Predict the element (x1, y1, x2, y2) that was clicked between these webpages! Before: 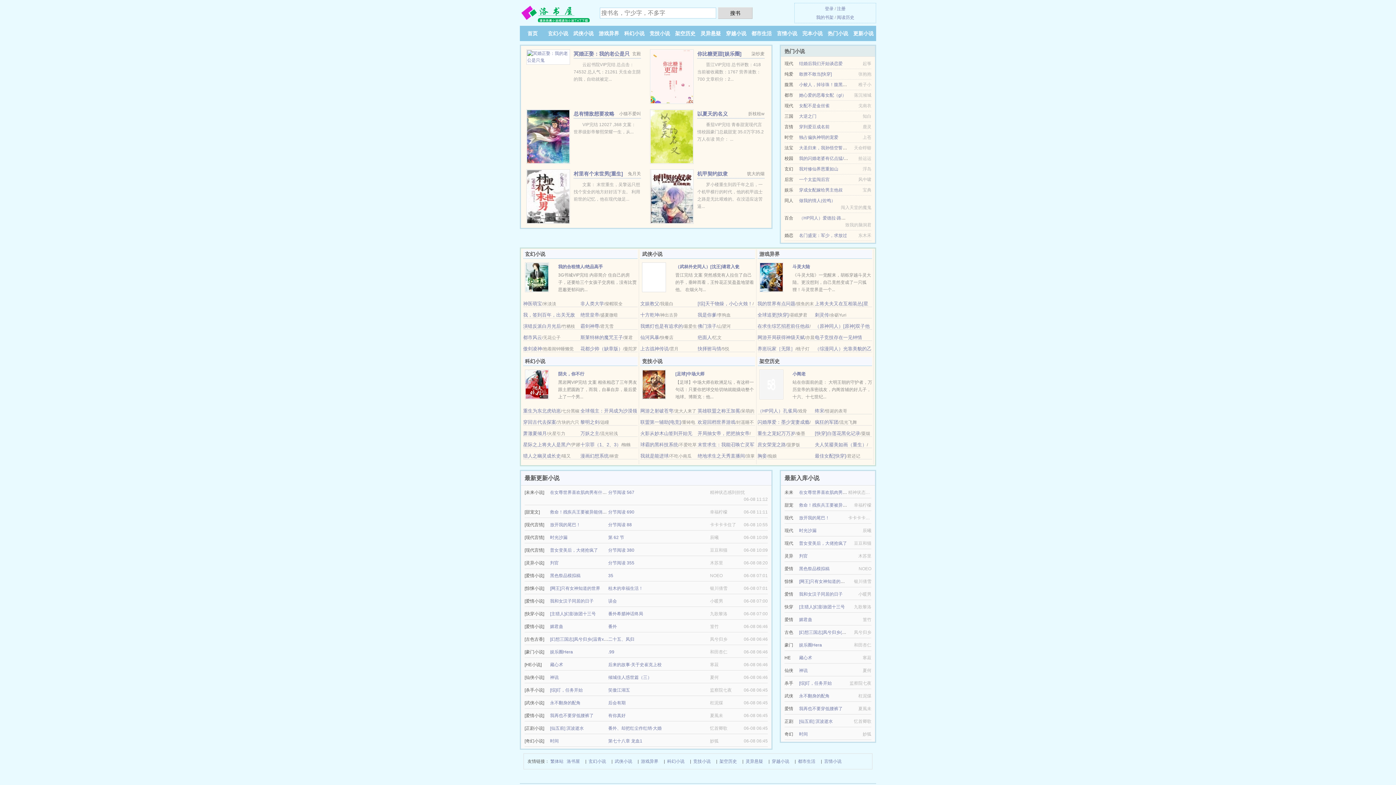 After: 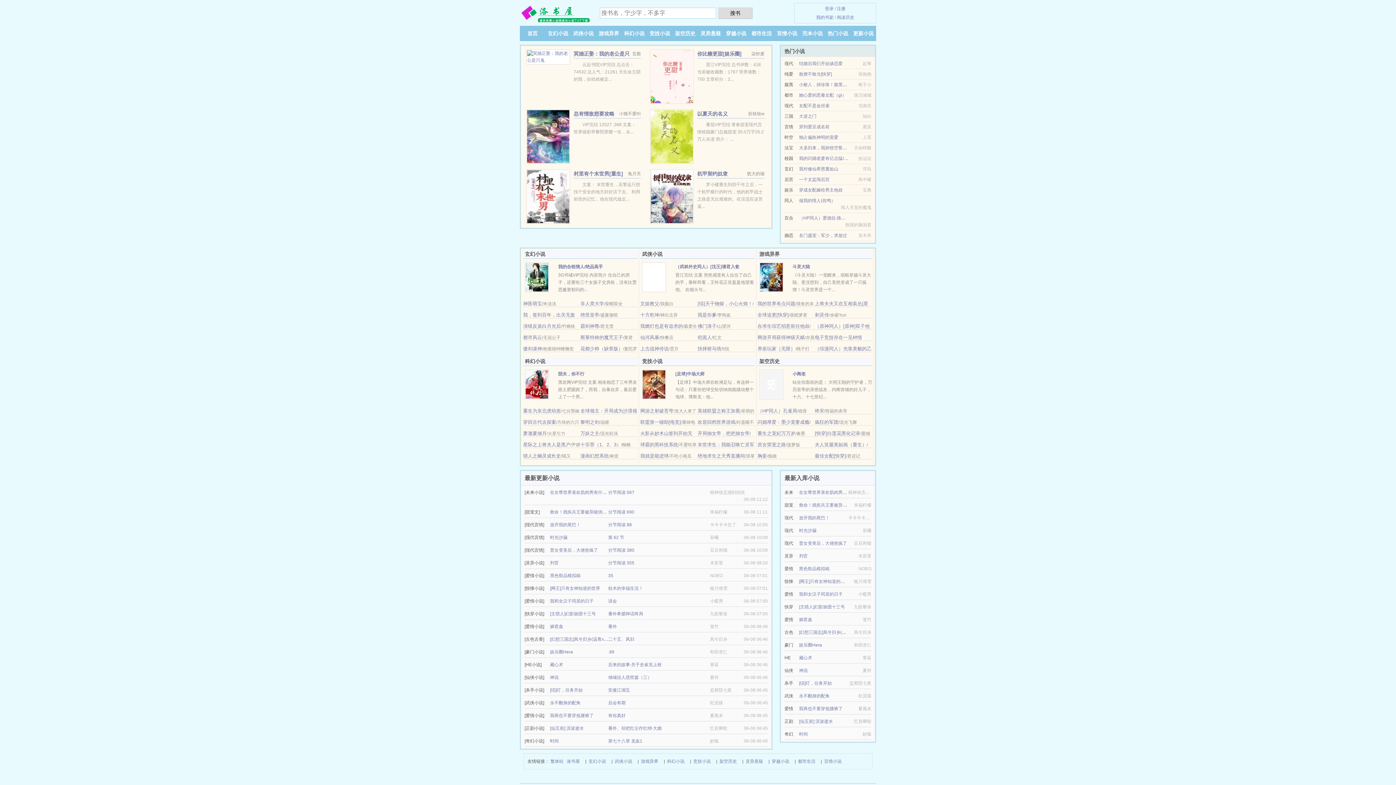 Action: label: 夫人笑靥美如画（重生） bbox: (815, 442, 867, 447)